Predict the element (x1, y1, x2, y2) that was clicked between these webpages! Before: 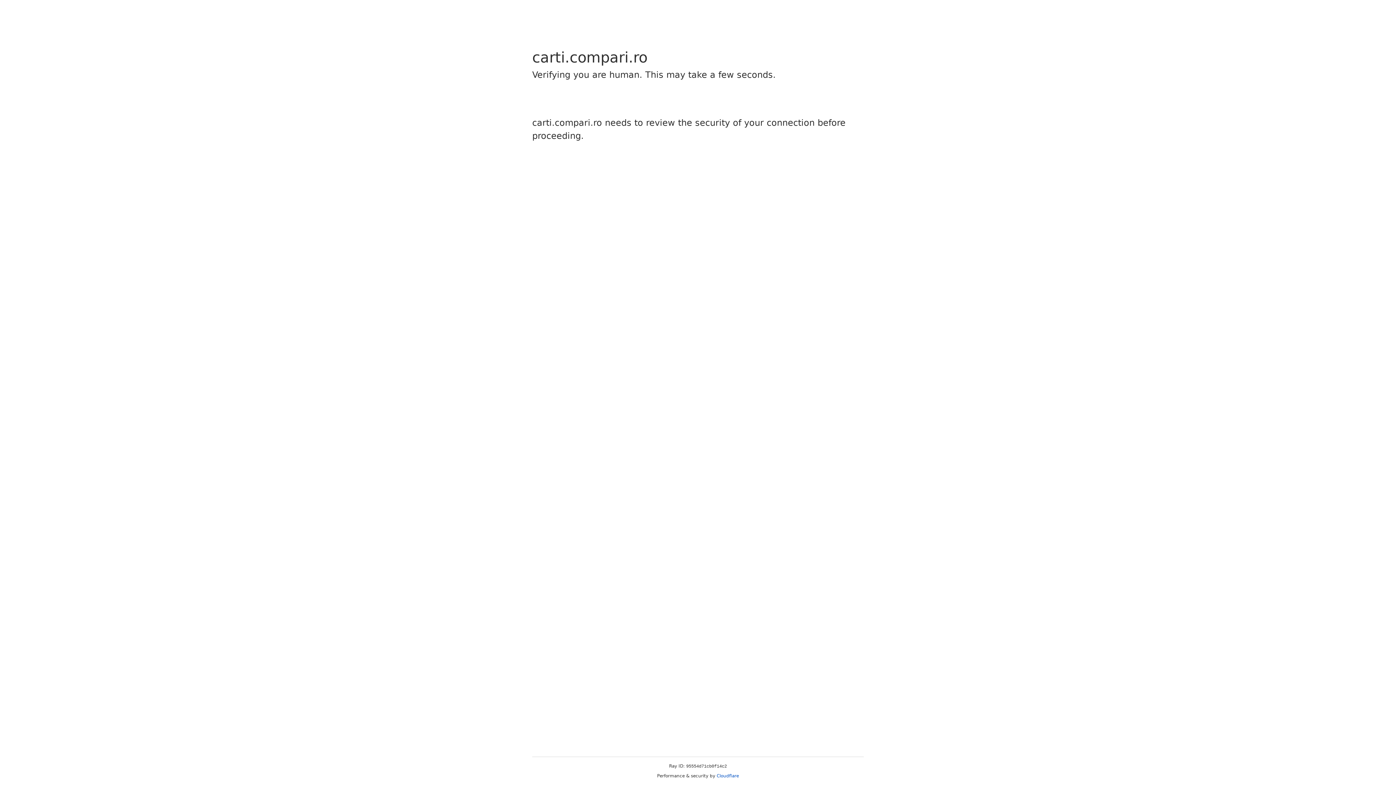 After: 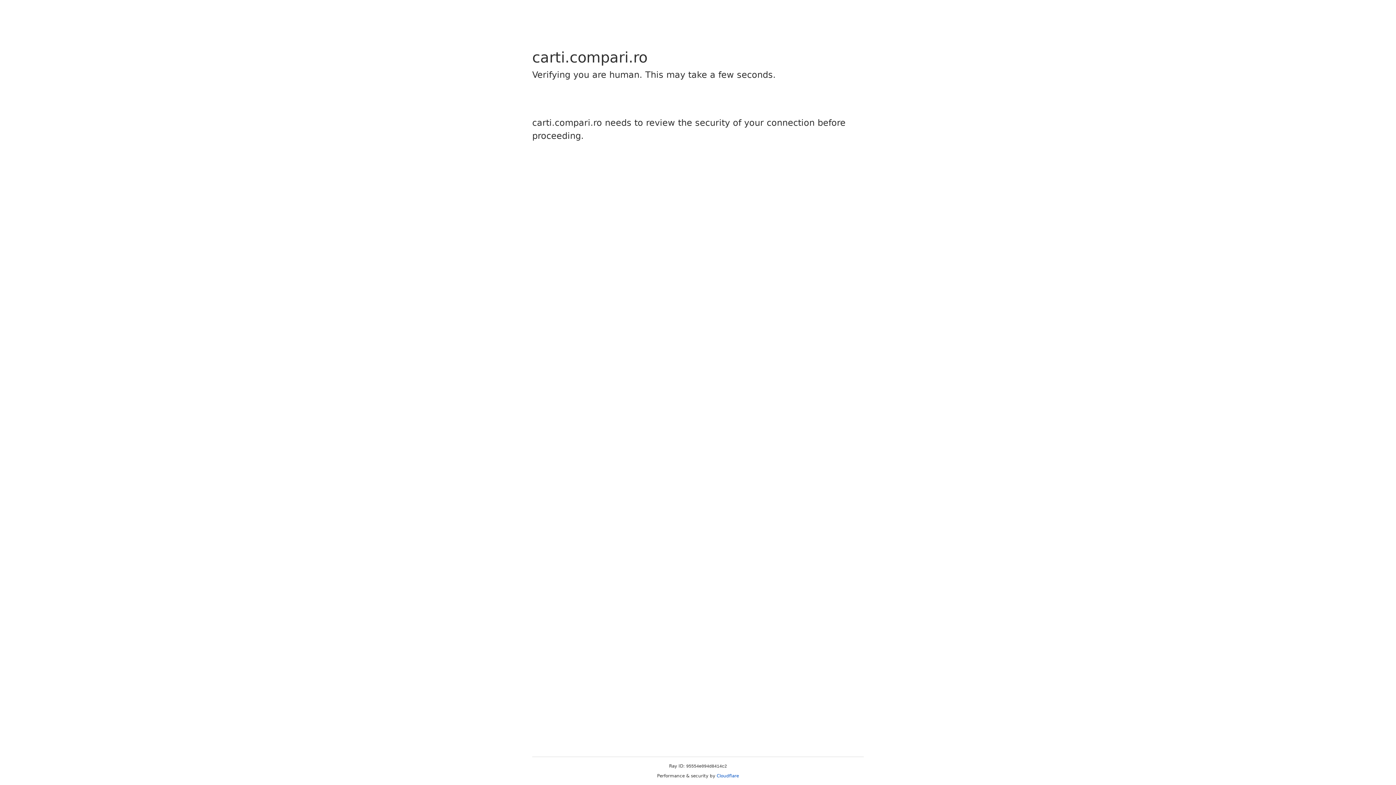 Action: label: Cloudflare bbox: (716, 773, 739, 778)